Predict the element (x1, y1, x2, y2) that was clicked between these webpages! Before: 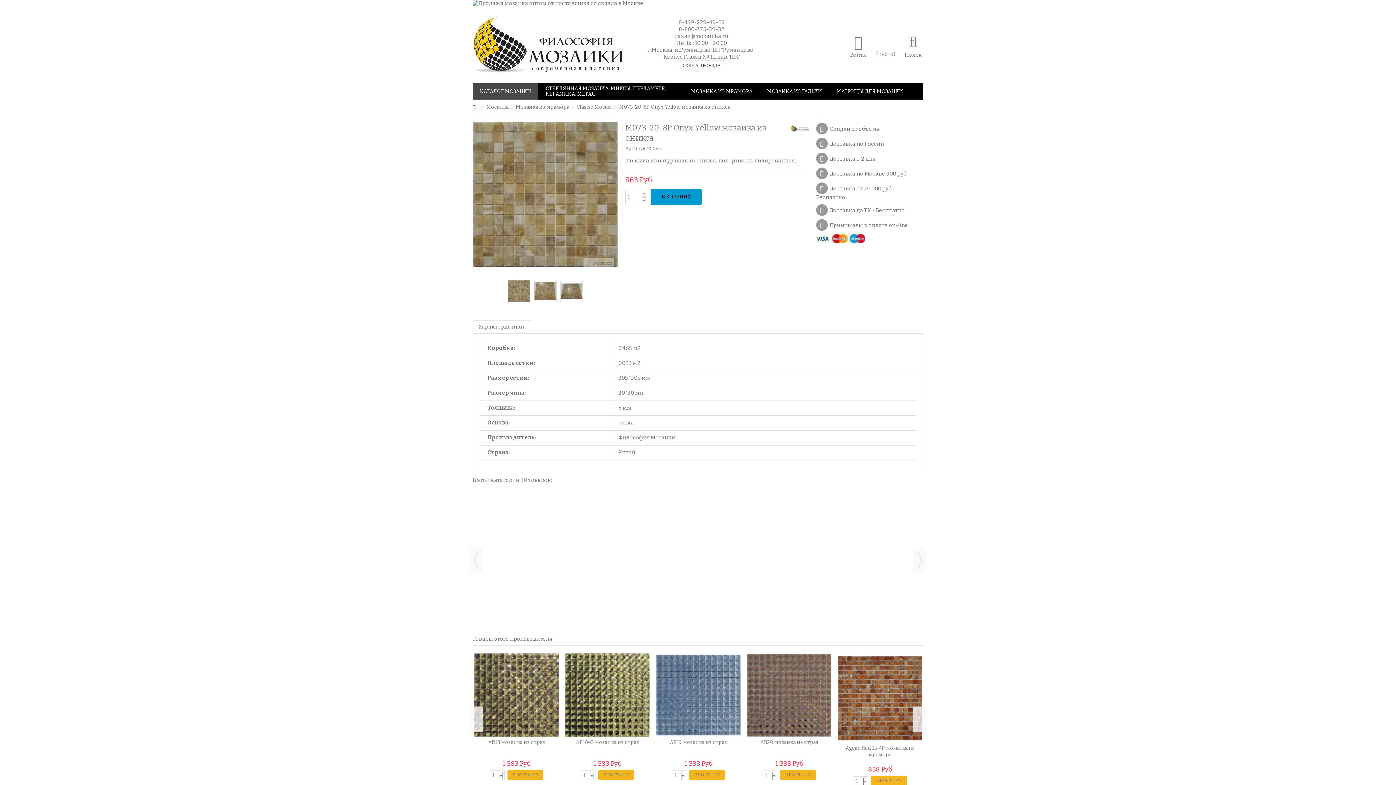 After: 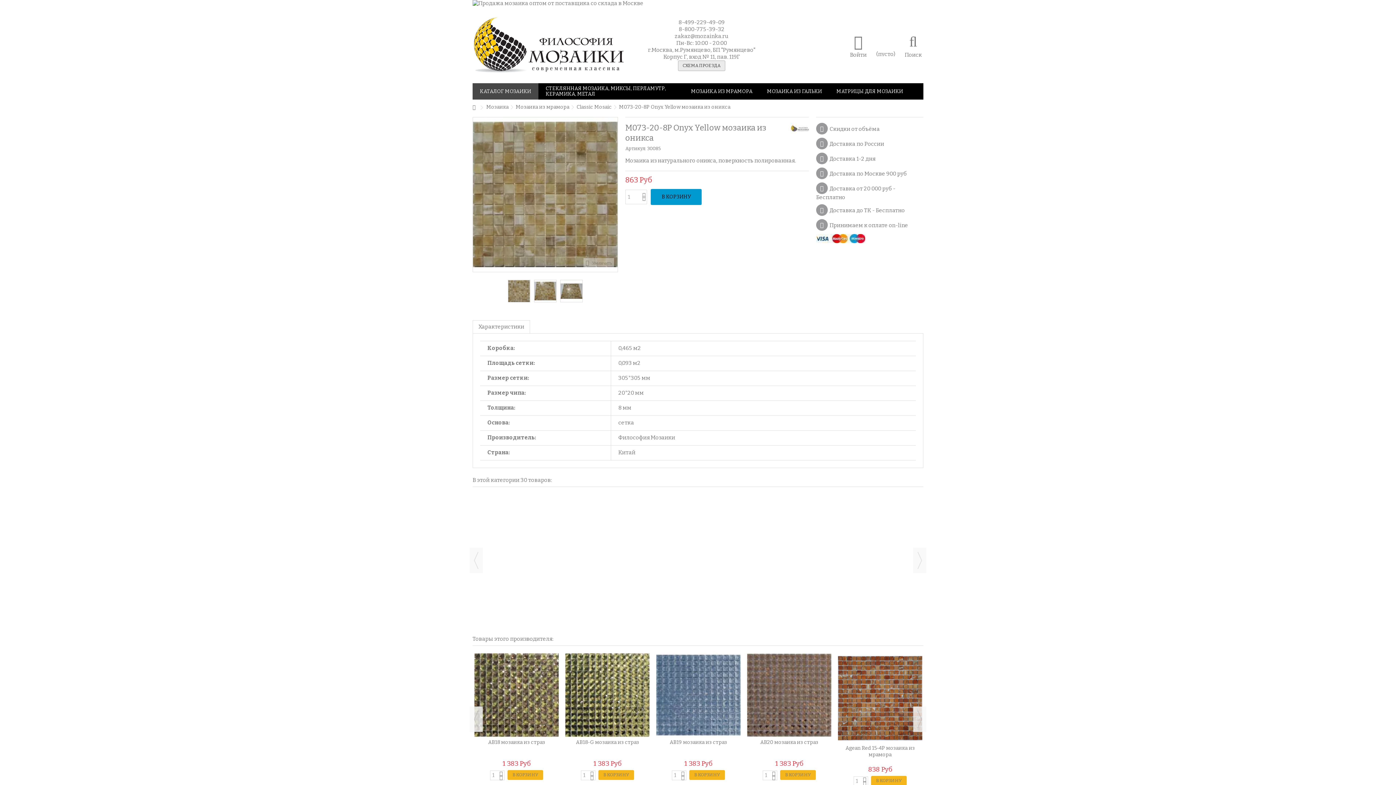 Action: label: СХЕМА ПРОЕЗДА bbox: (678, 60, 725, 71)